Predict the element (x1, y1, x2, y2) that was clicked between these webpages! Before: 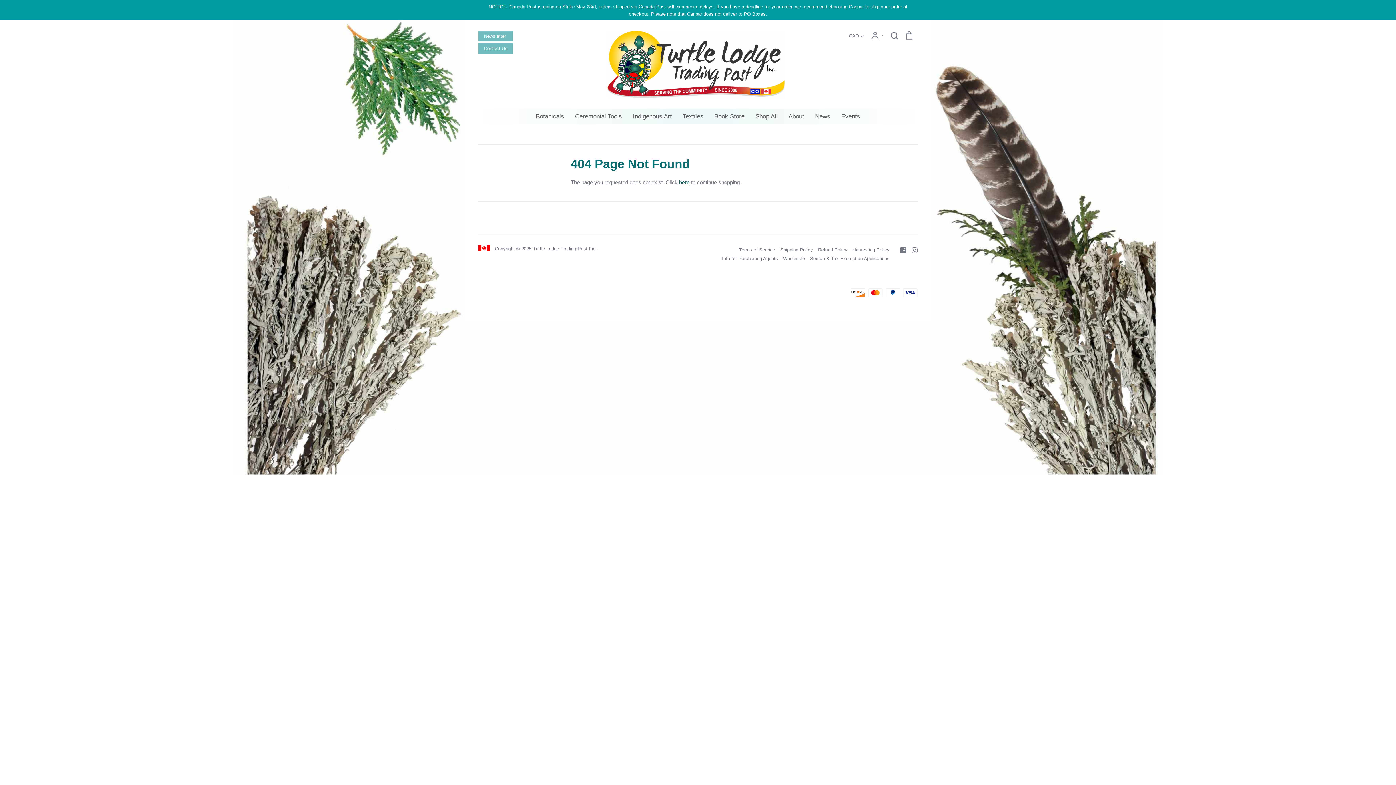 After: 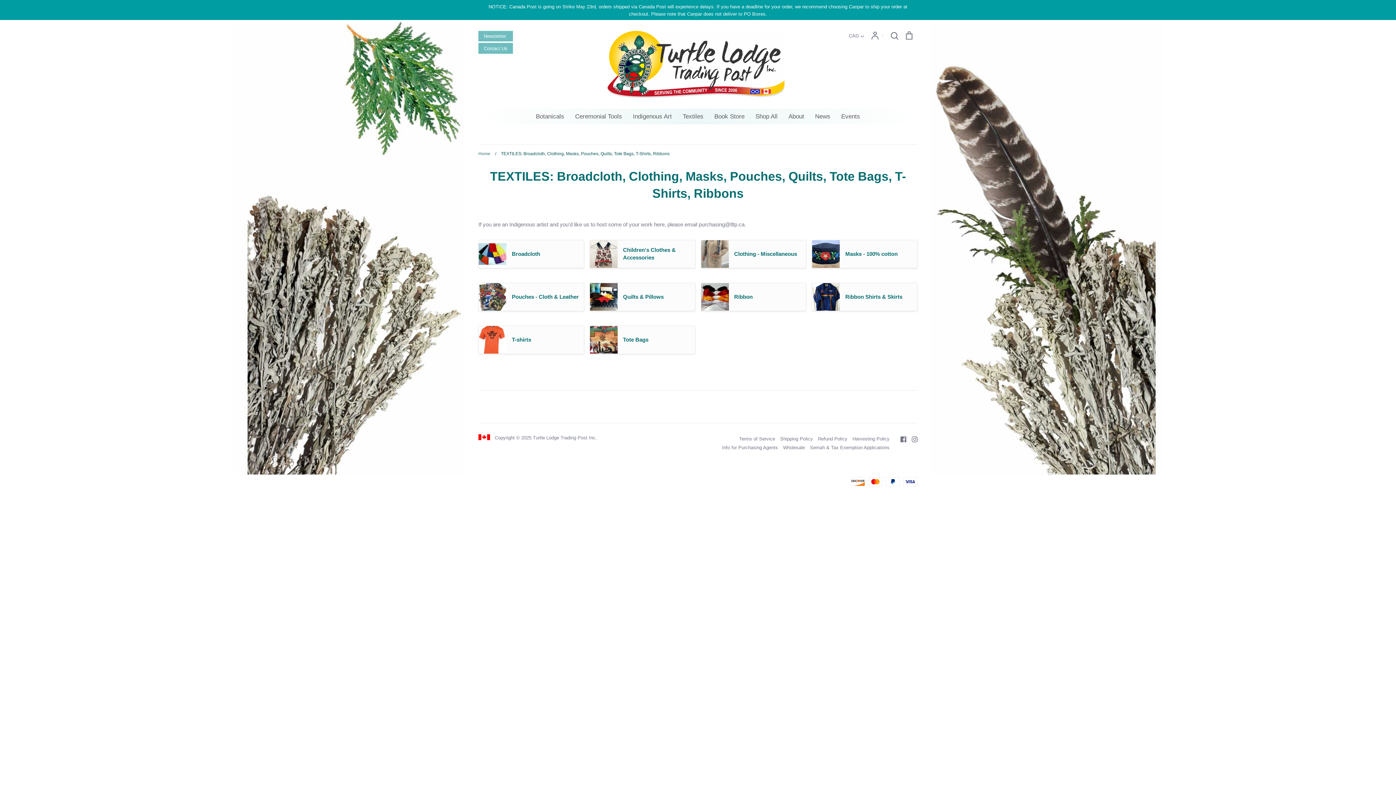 Action: label: Textiles bbox: (682, 113, 703, 120)